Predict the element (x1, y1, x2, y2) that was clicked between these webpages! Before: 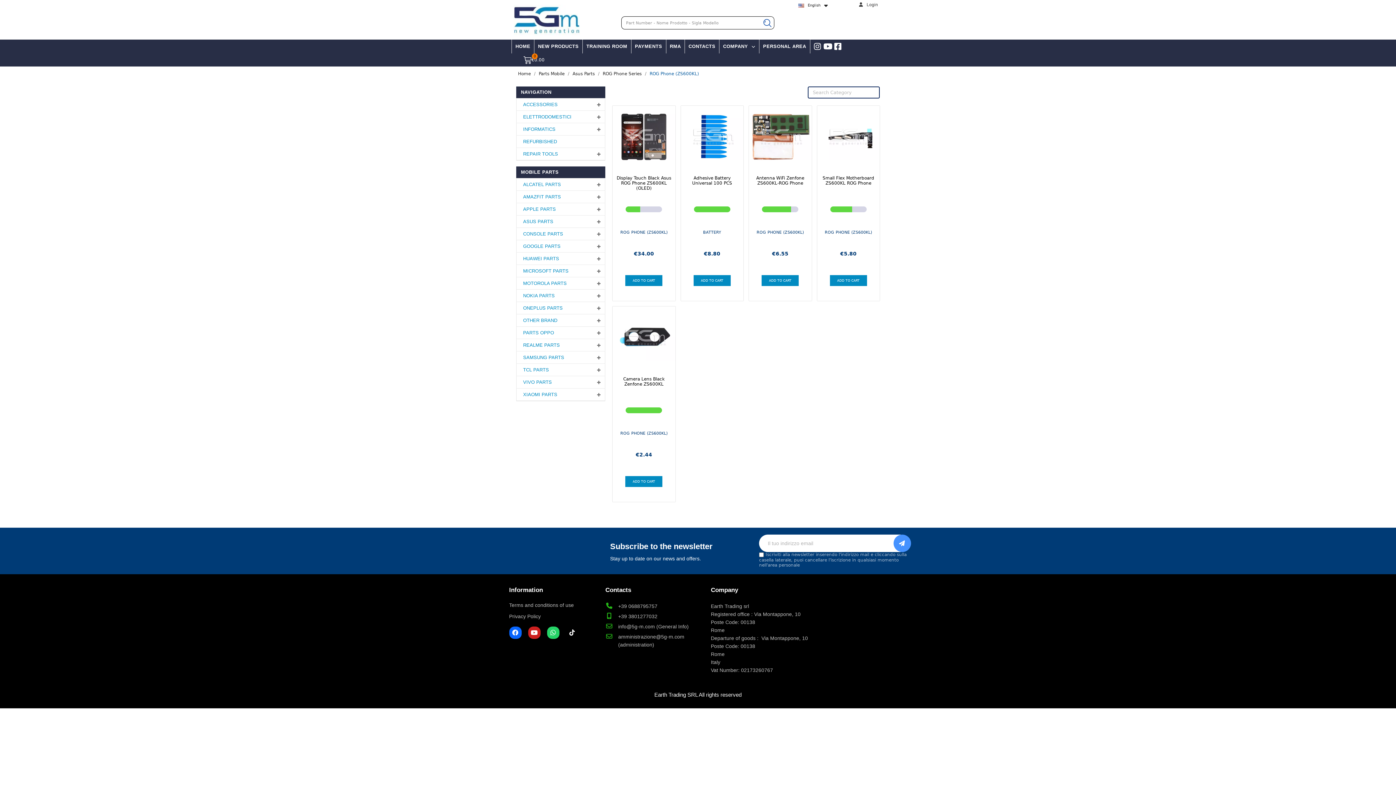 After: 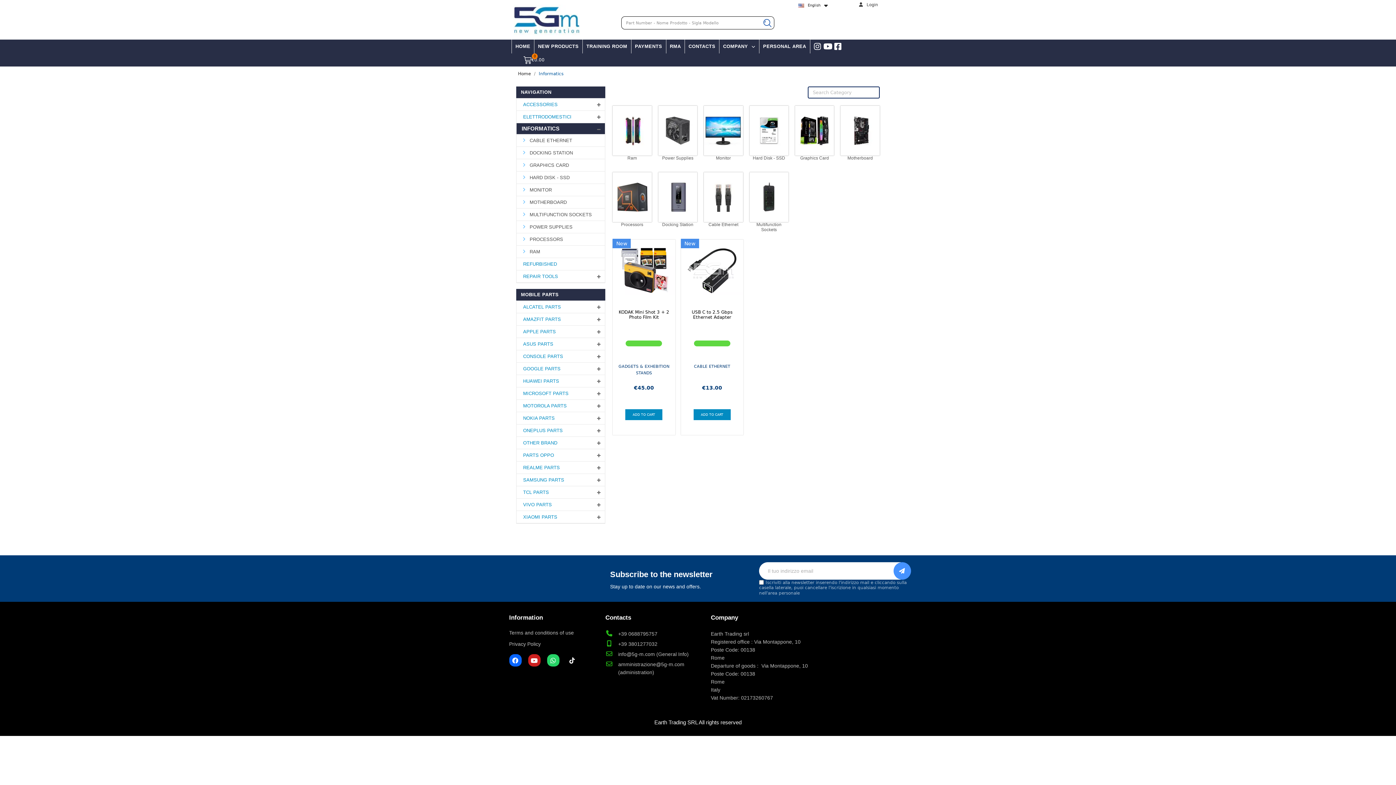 Action: label: INFORMATICS bbox: (516, 123, 605, 135)